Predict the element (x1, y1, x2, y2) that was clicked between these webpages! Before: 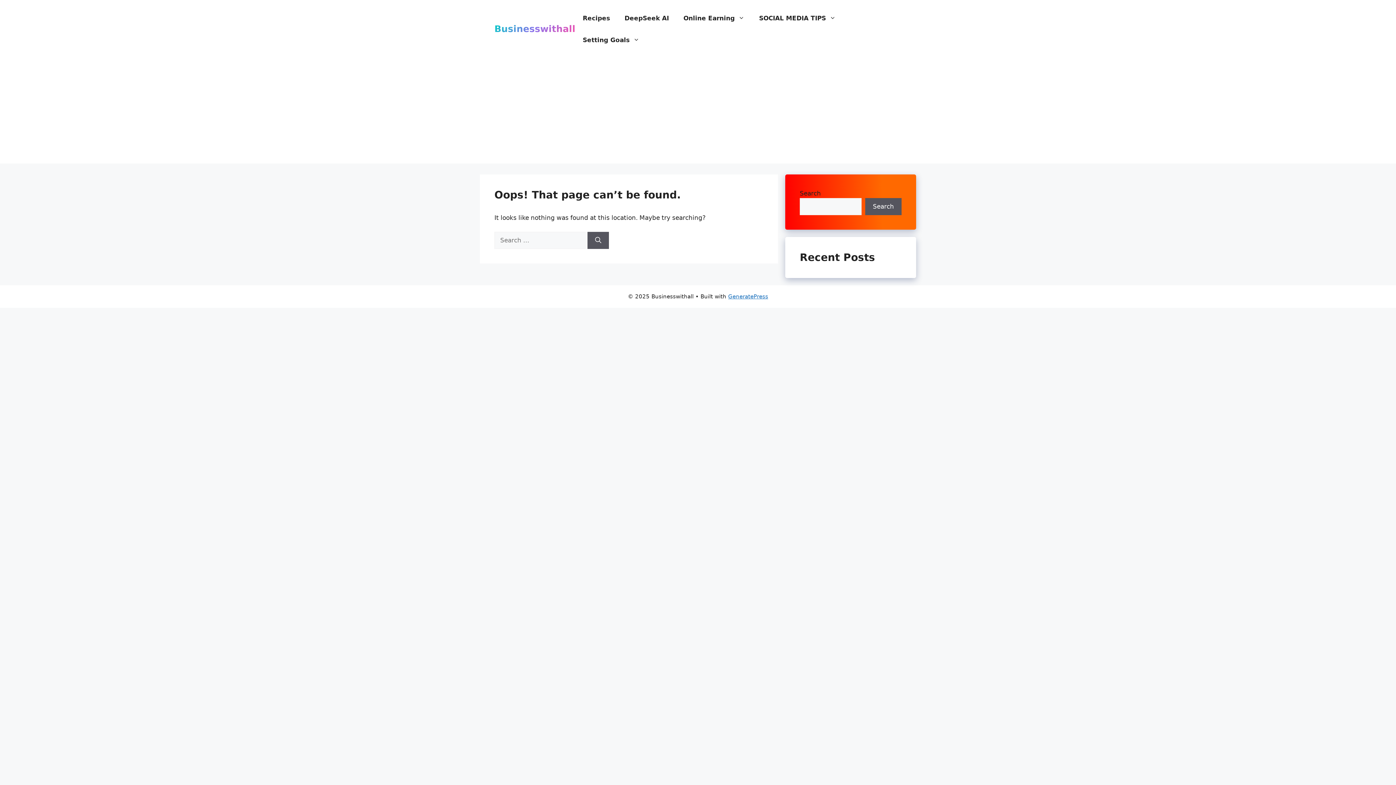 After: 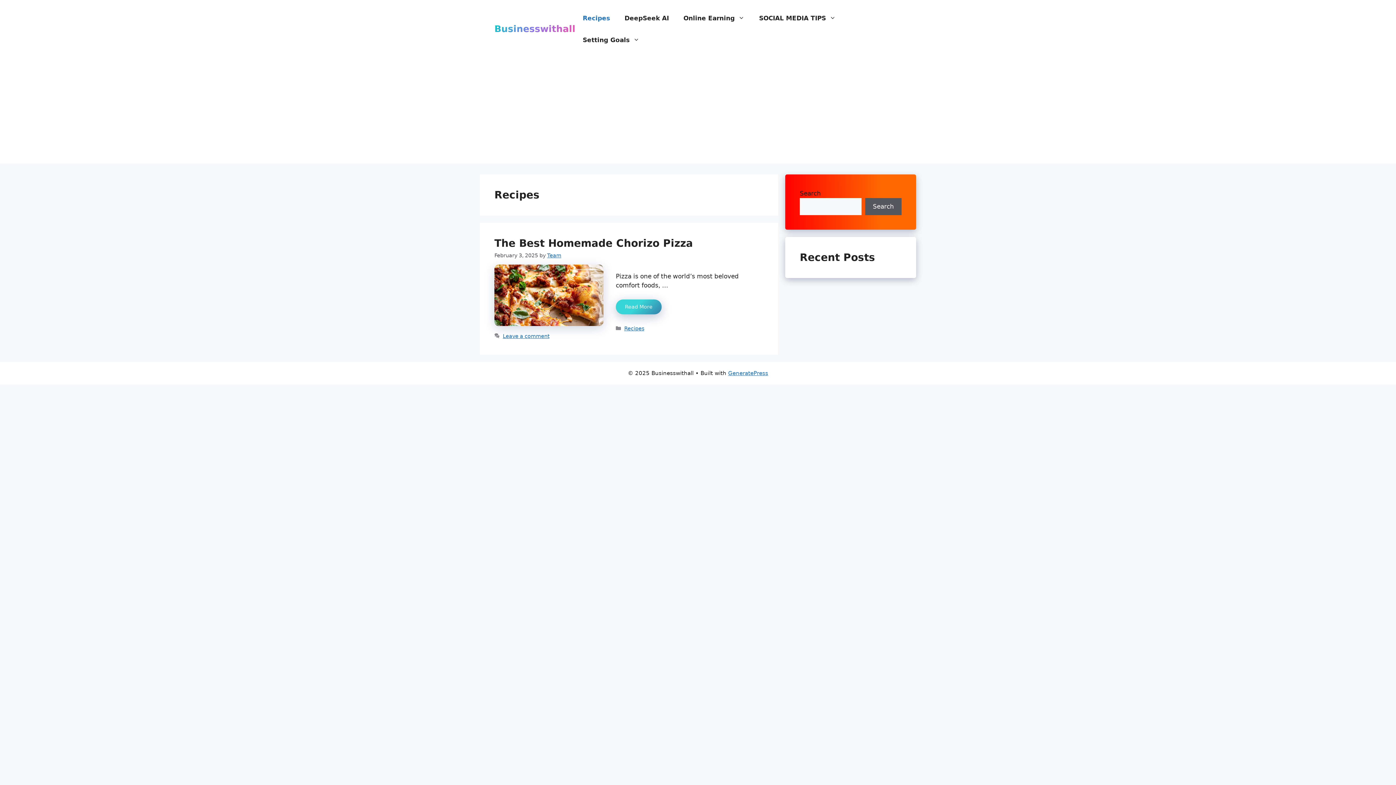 Action: label: Recipes bbox: (575, 7, 617, 29)